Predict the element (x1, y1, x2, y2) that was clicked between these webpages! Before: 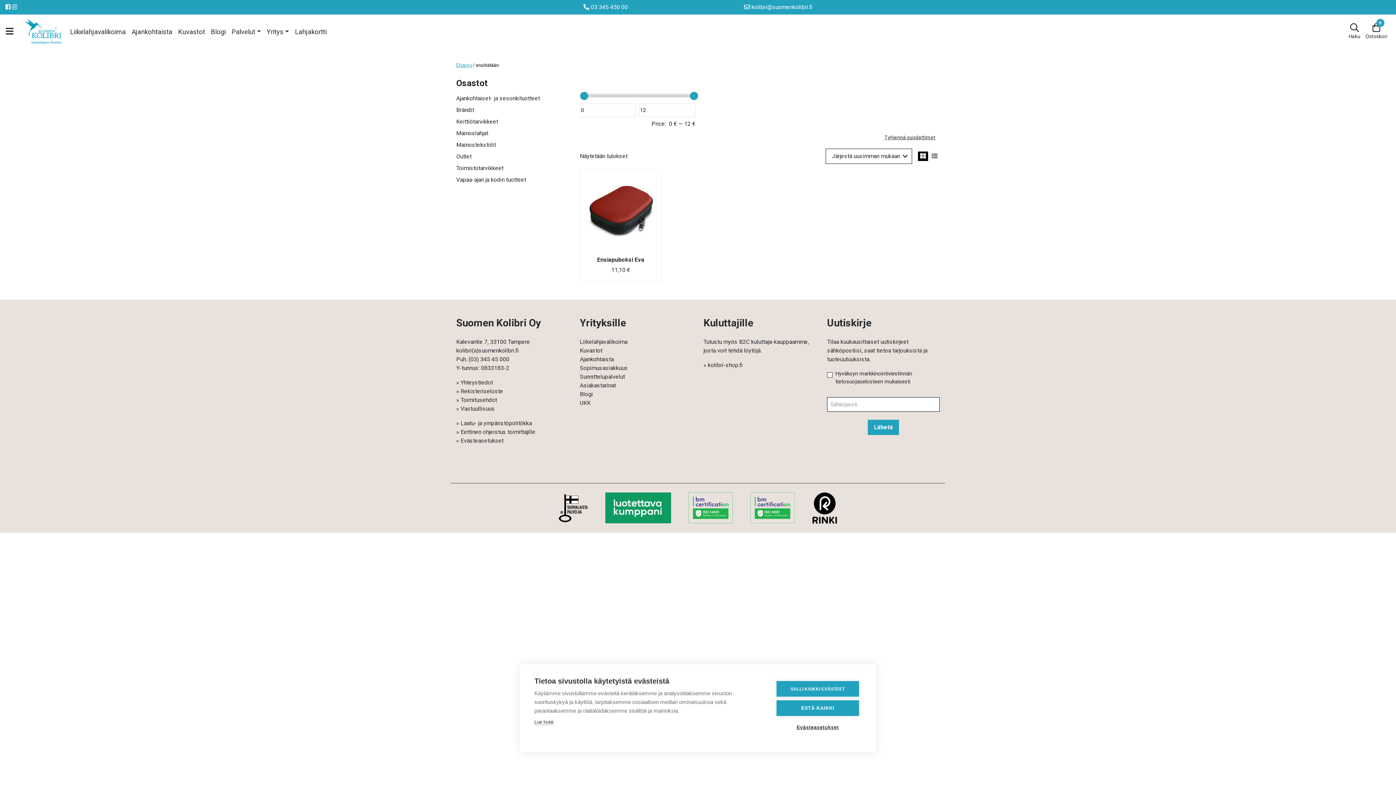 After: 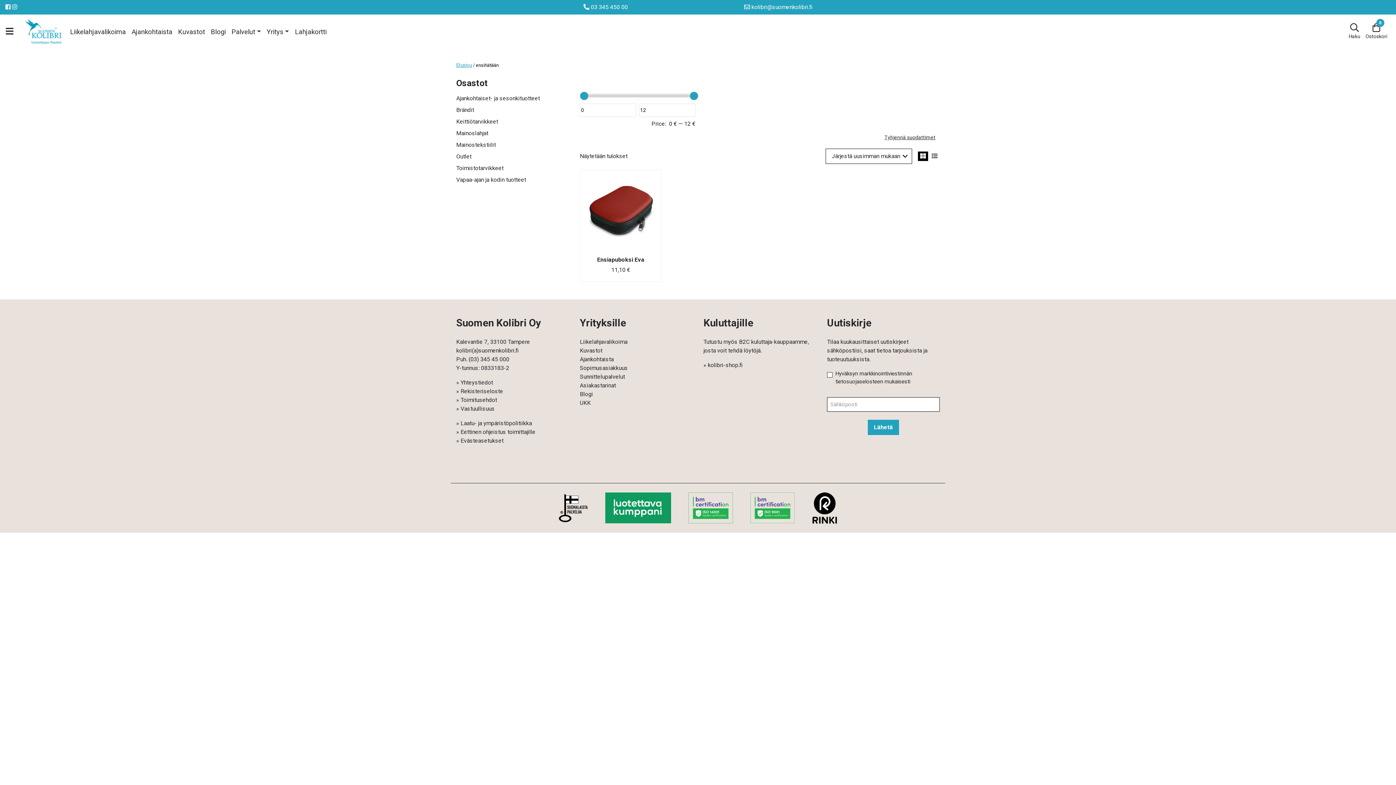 Action: bbox: (776, 681, 859, 697) label: SALLI KAIKKI EVÄSTEET